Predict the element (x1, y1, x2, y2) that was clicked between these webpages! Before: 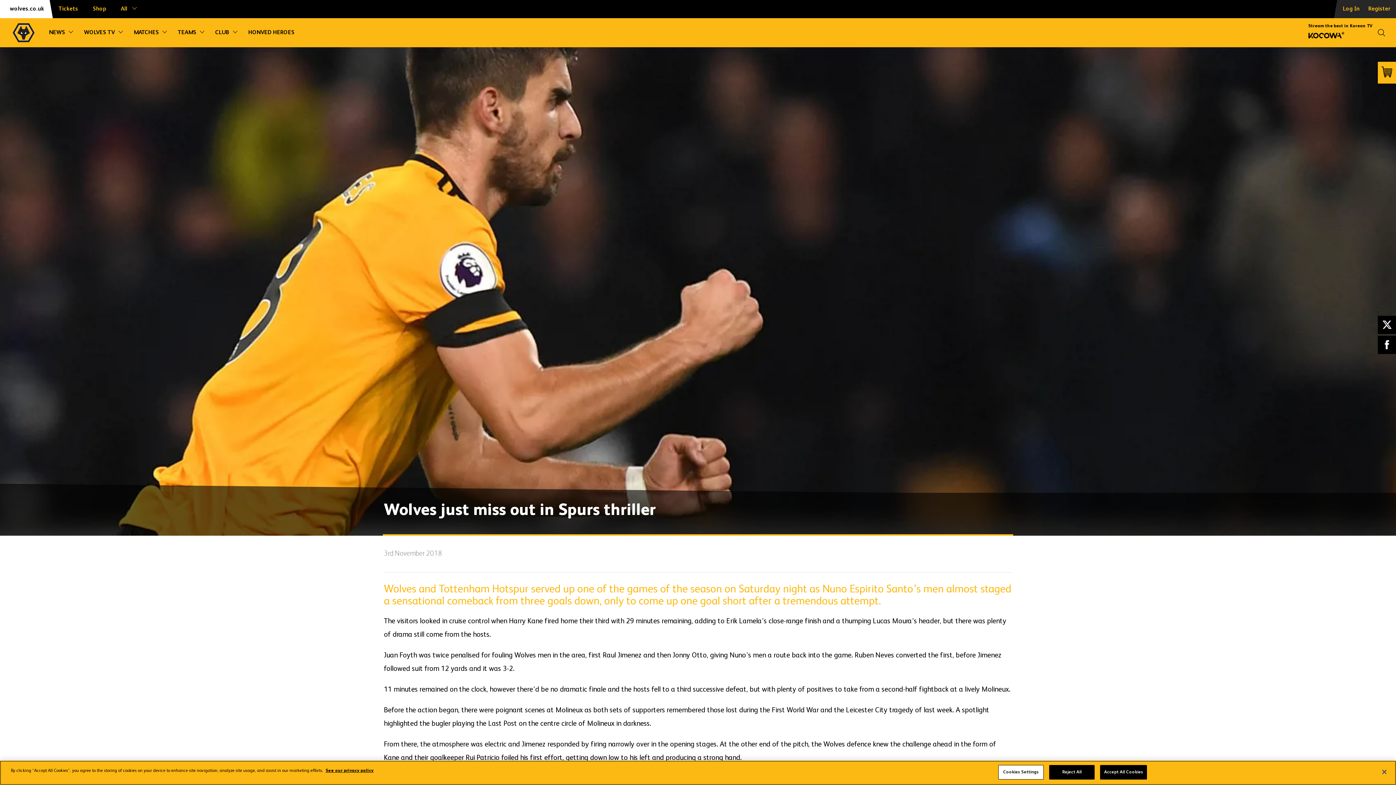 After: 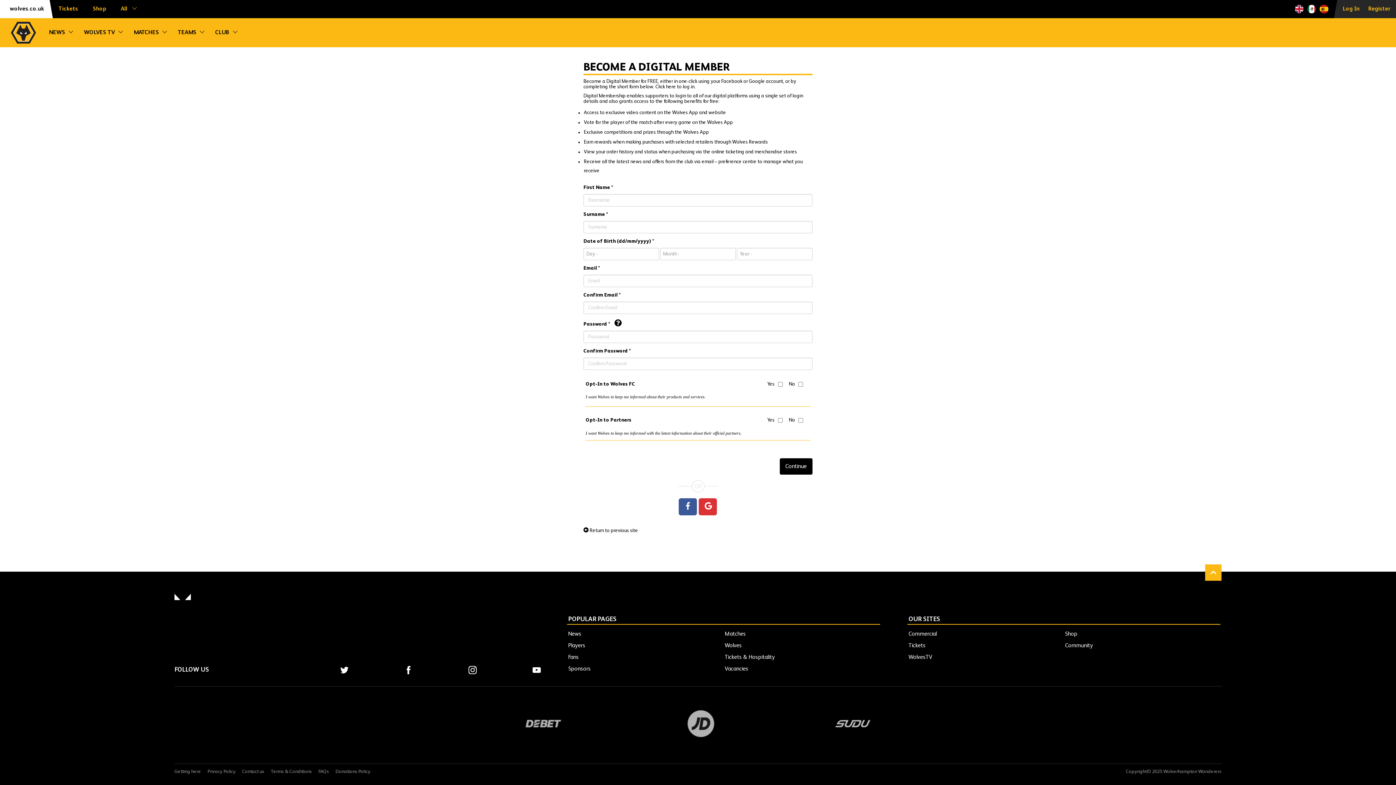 Action: bbox: (1359, 0, 1399, 18) label: Register